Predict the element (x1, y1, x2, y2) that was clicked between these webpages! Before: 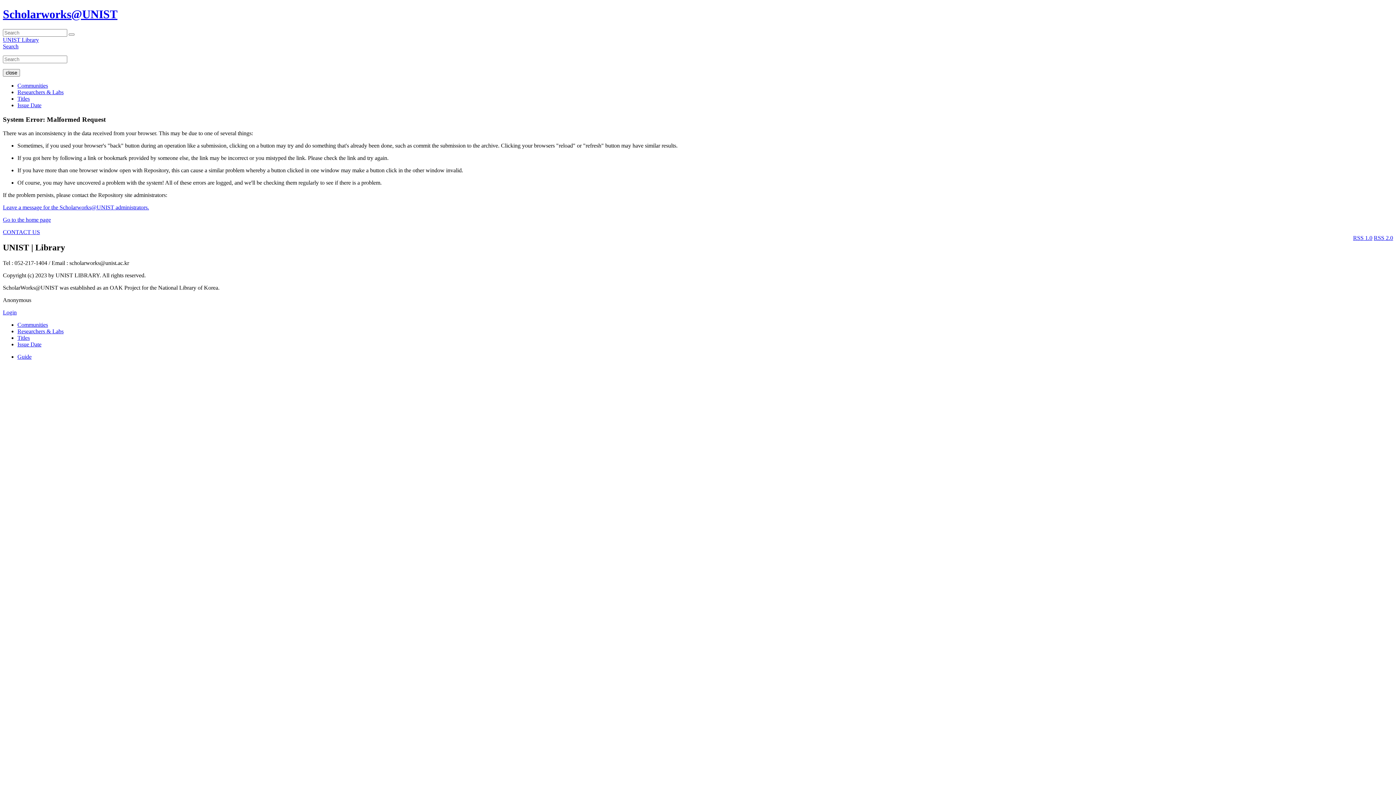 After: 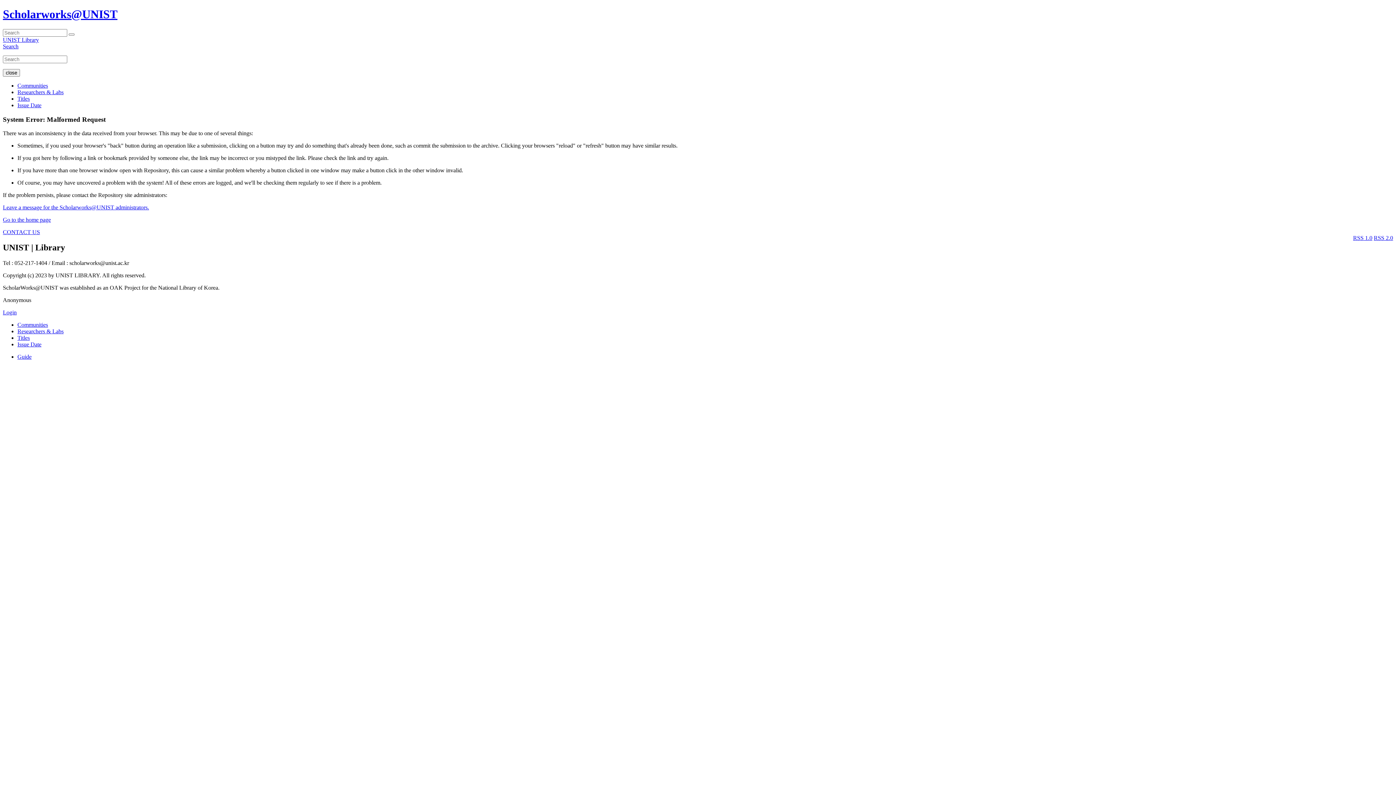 Action: label: Login bbox: (2, 309, 16, 315)